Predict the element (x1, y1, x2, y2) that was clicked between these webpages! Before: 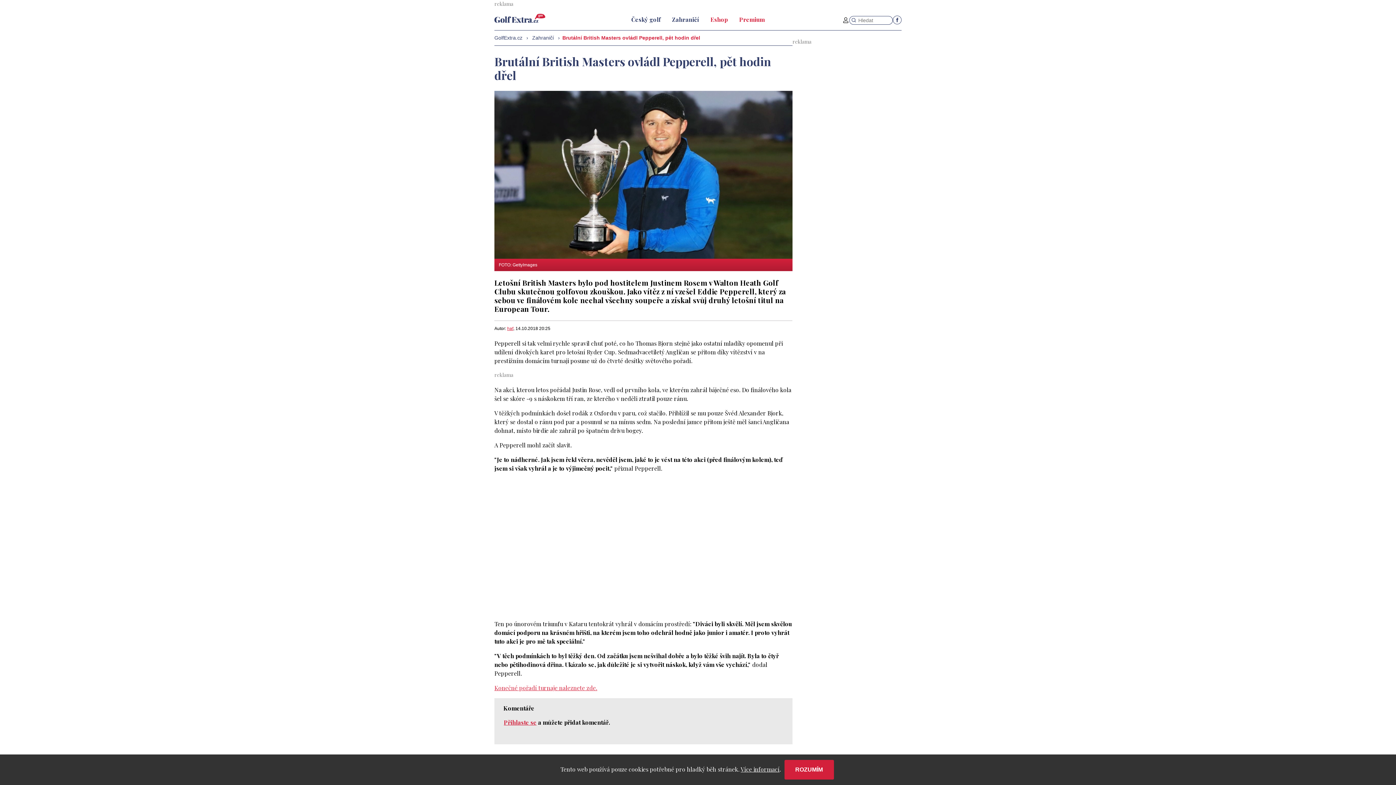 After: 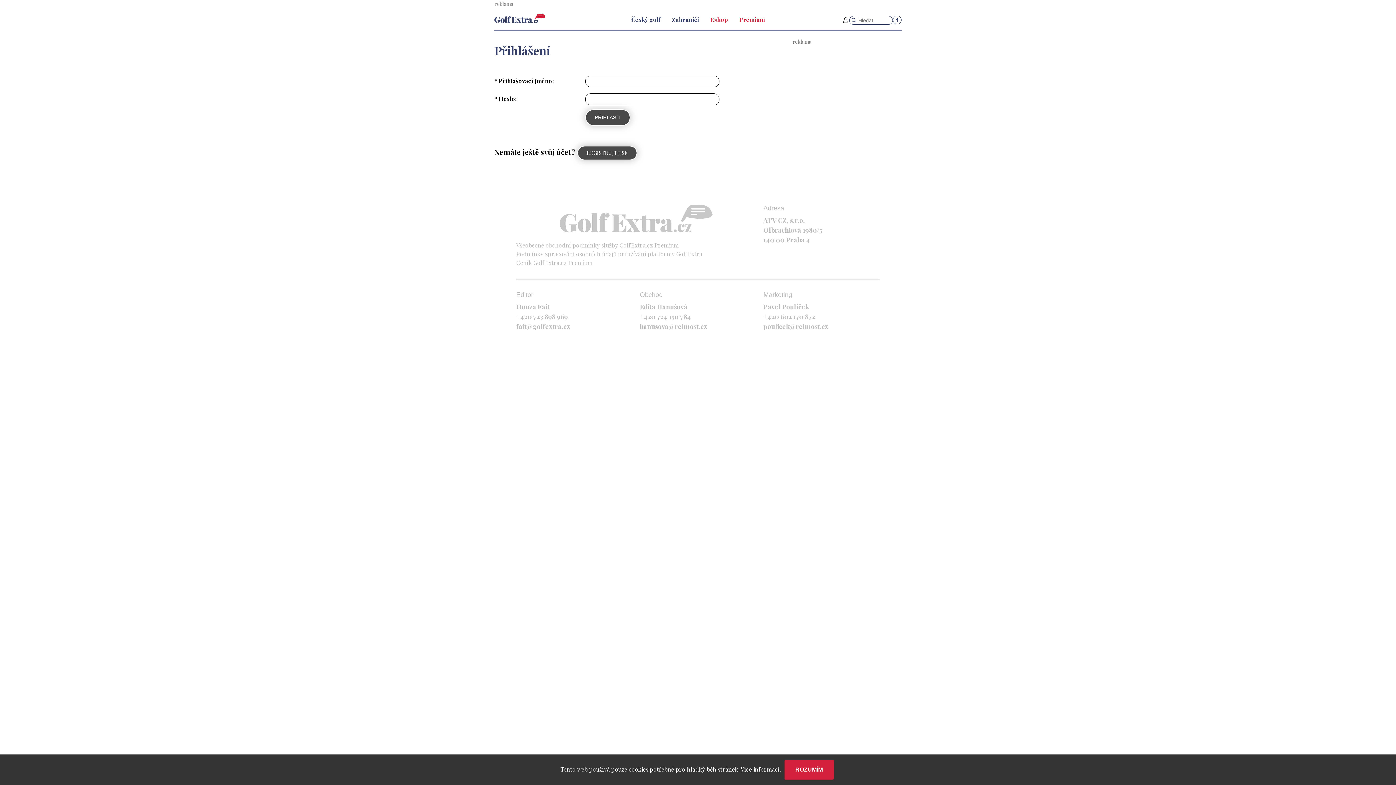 Action: bbox: (842, 14, 849, 25)